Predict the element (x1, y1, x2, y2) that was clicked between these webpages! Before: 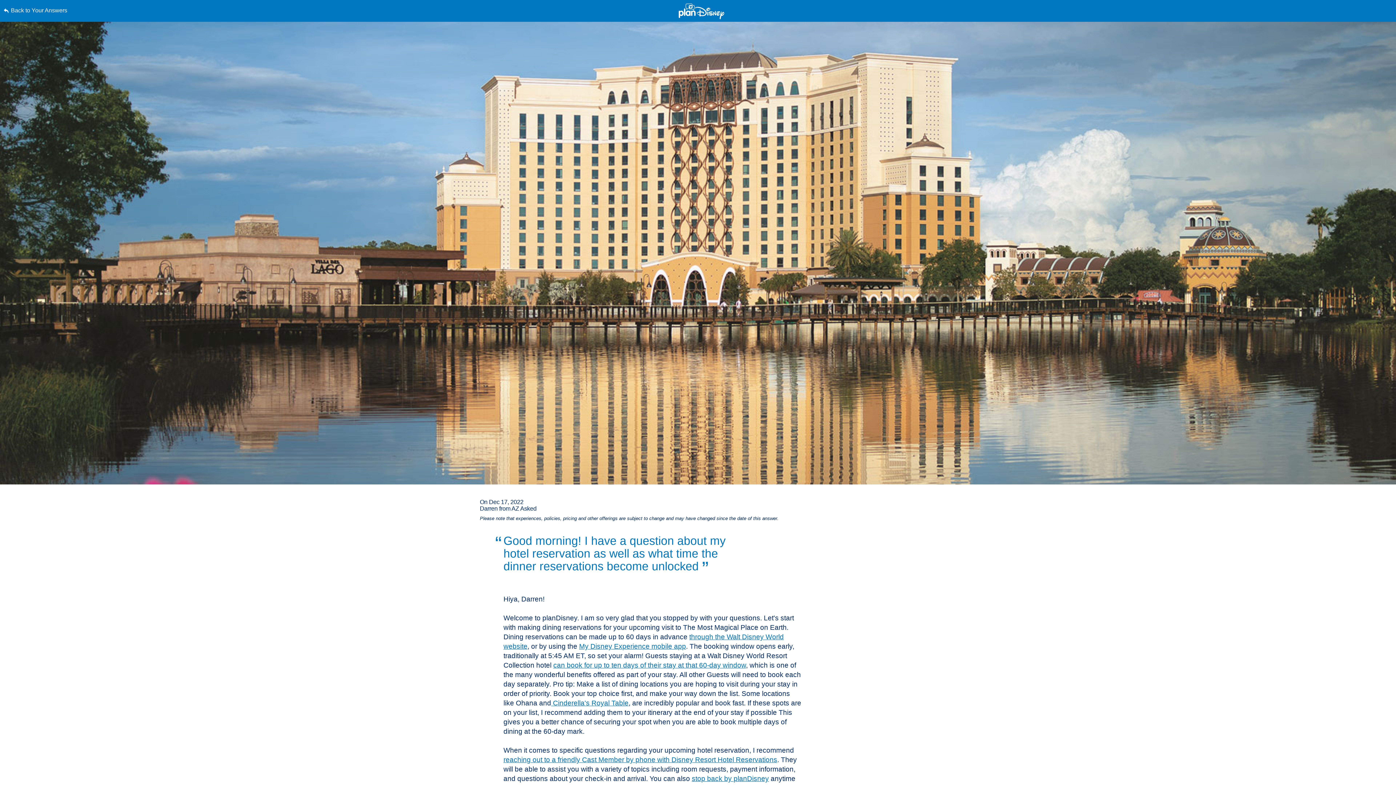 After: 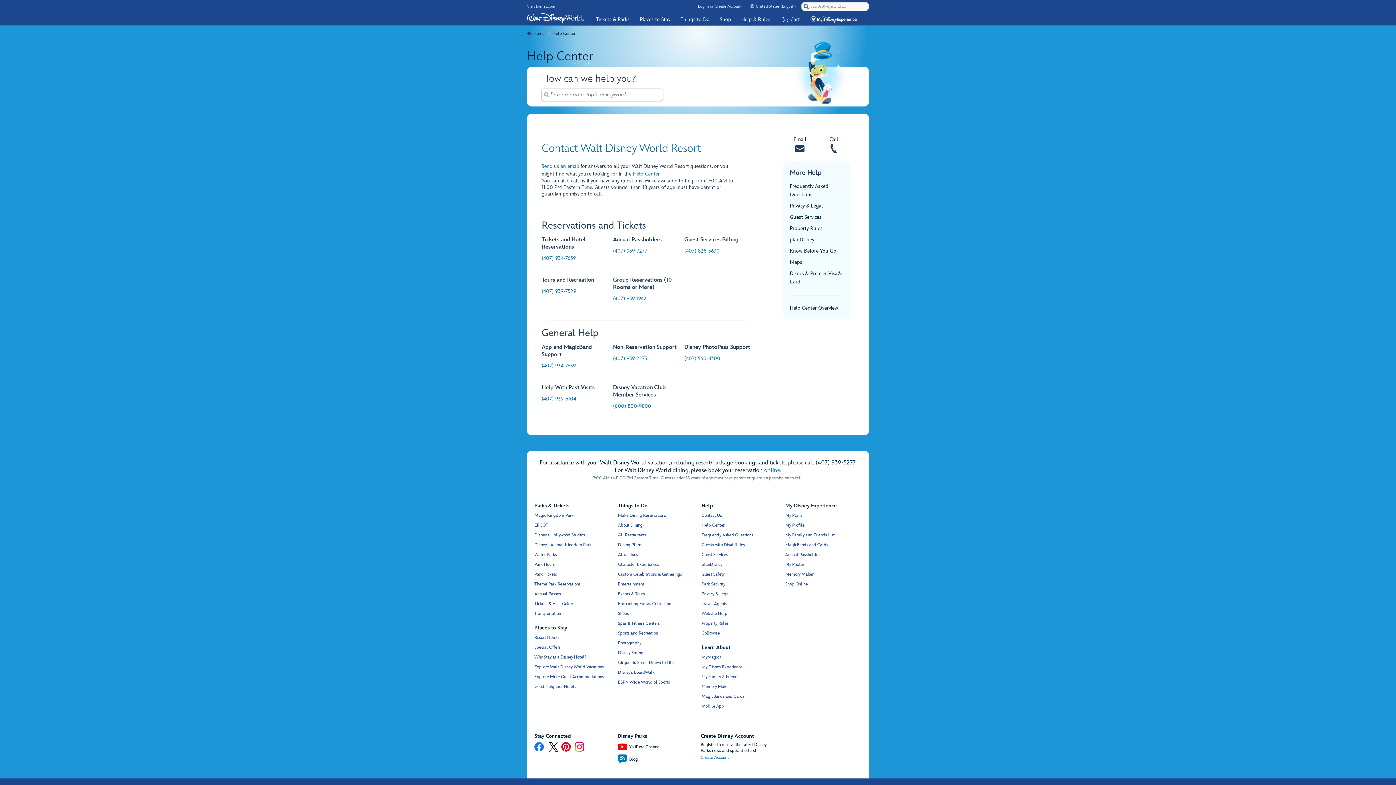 Action: bbox: (503, 756, 777, 764) label: reaching out to a friendly Cast Member by phone with Disney Resort Hotel Reservations